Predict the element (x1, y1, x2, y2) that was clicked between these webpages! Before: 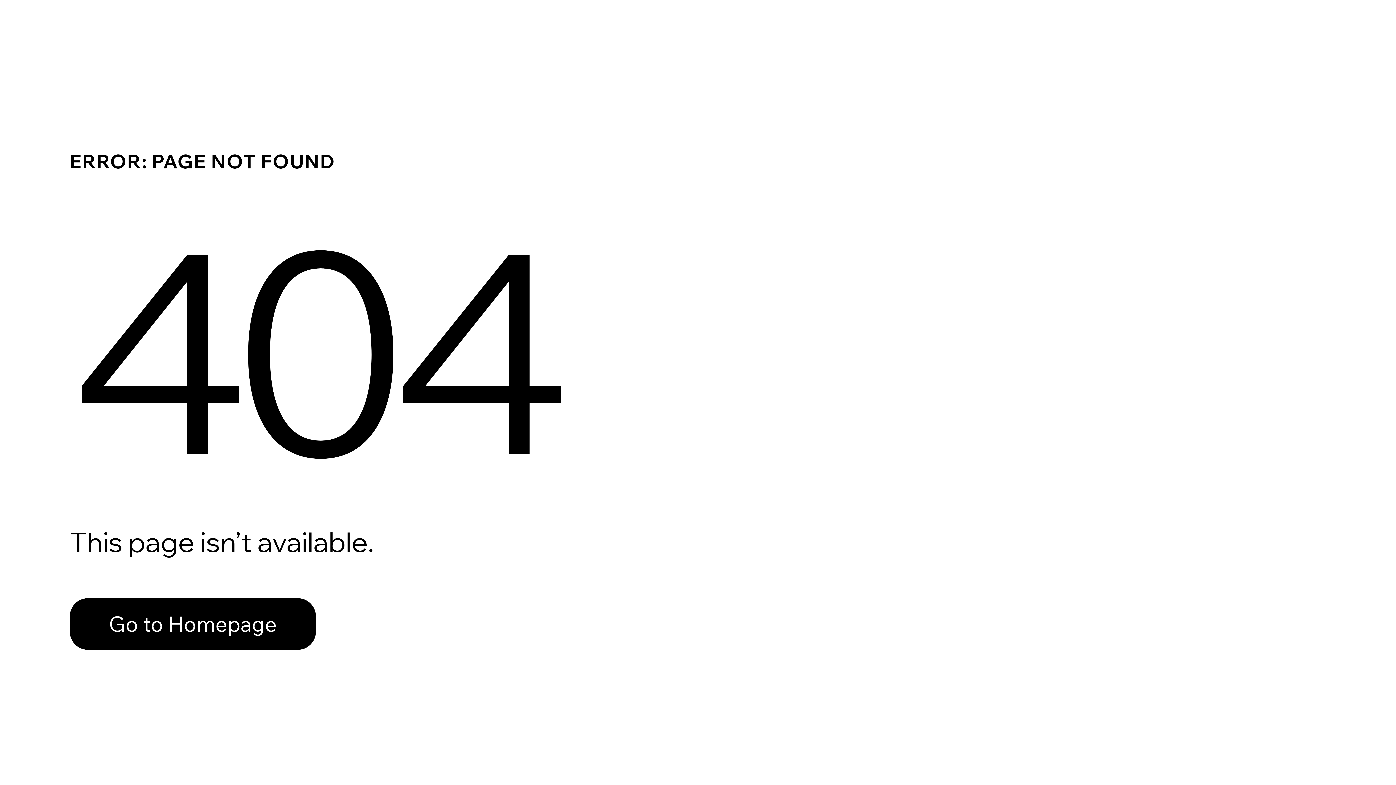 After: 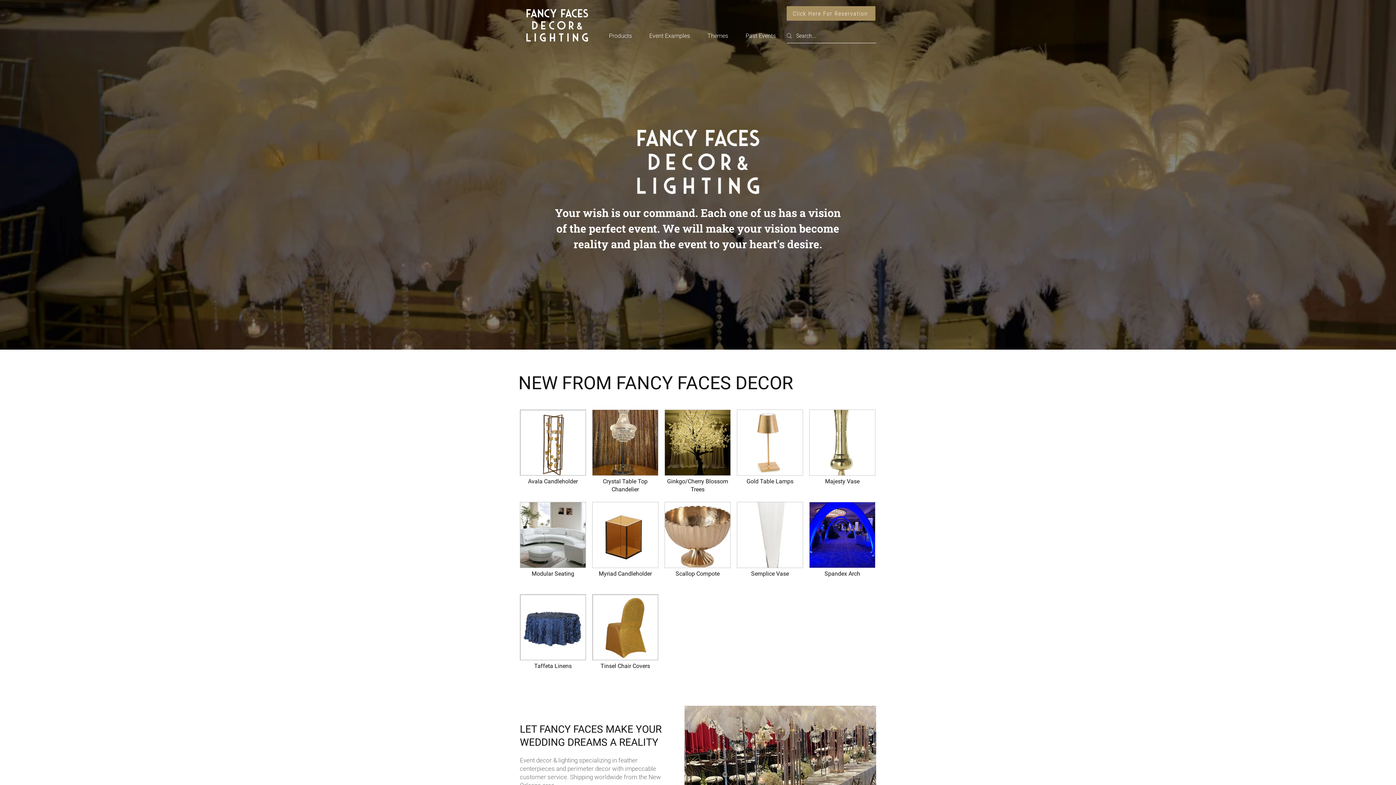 Action: bbox: (69, 598, 316, 650) label: Go to Homepage